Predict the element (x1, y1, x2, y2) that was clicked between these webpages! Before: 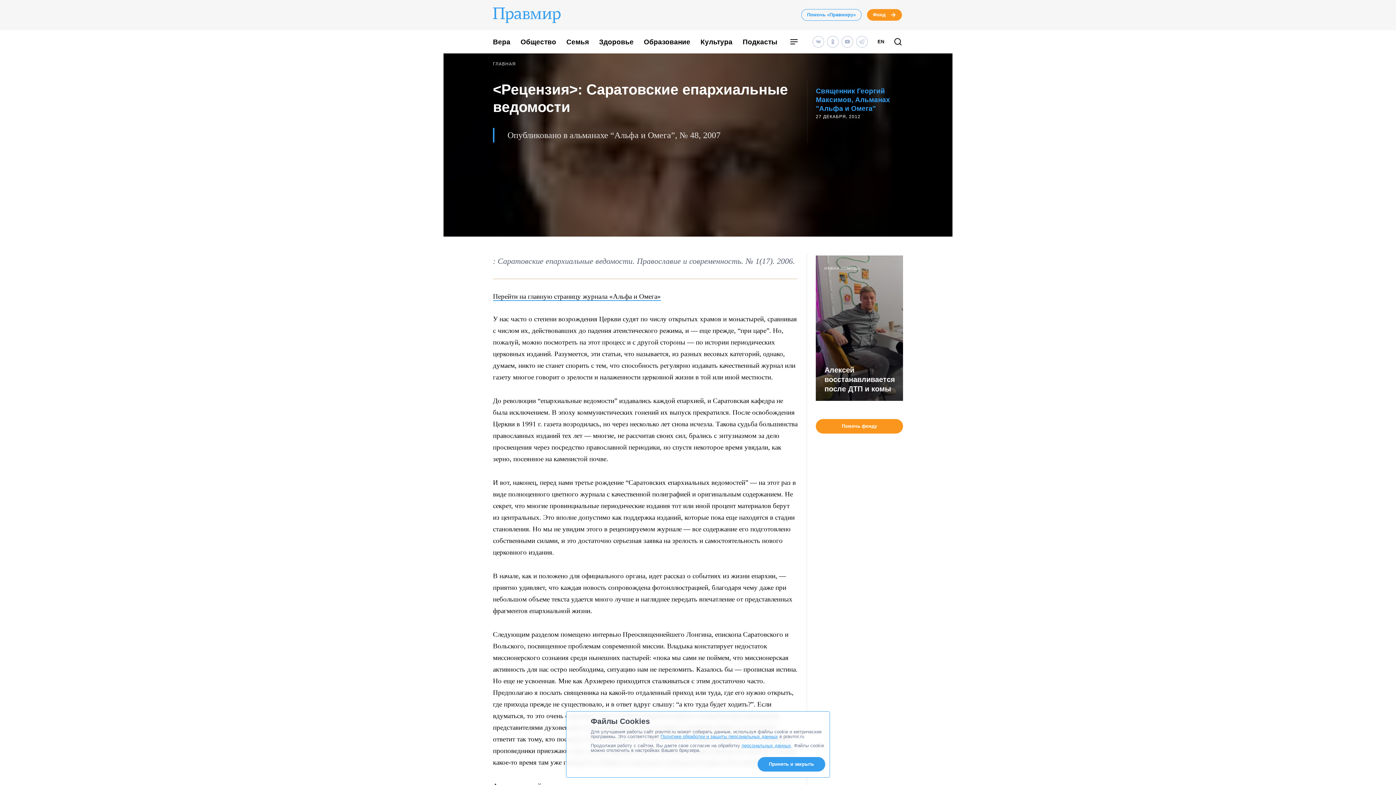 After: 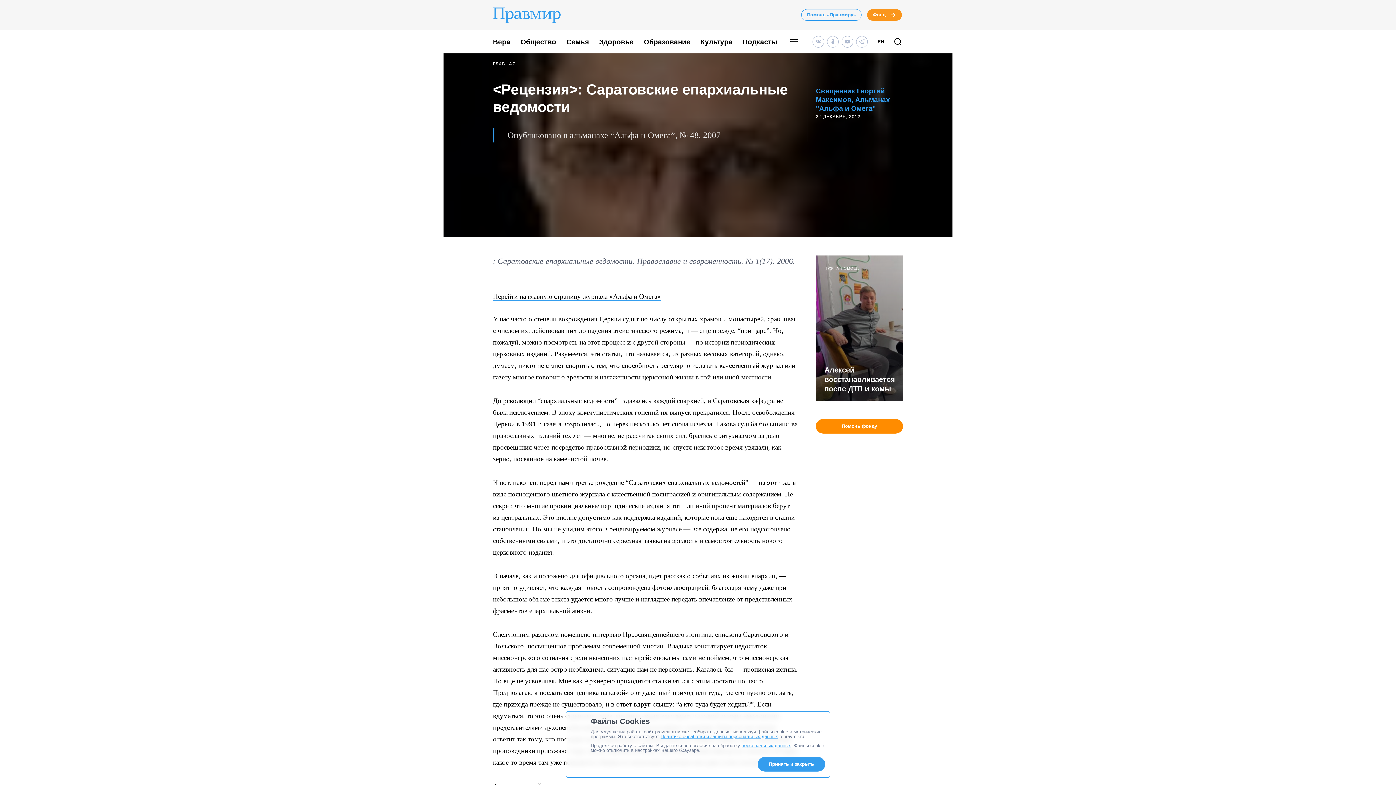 Action: label: Помочь фонду bbox: (816, 419, 903, 433)